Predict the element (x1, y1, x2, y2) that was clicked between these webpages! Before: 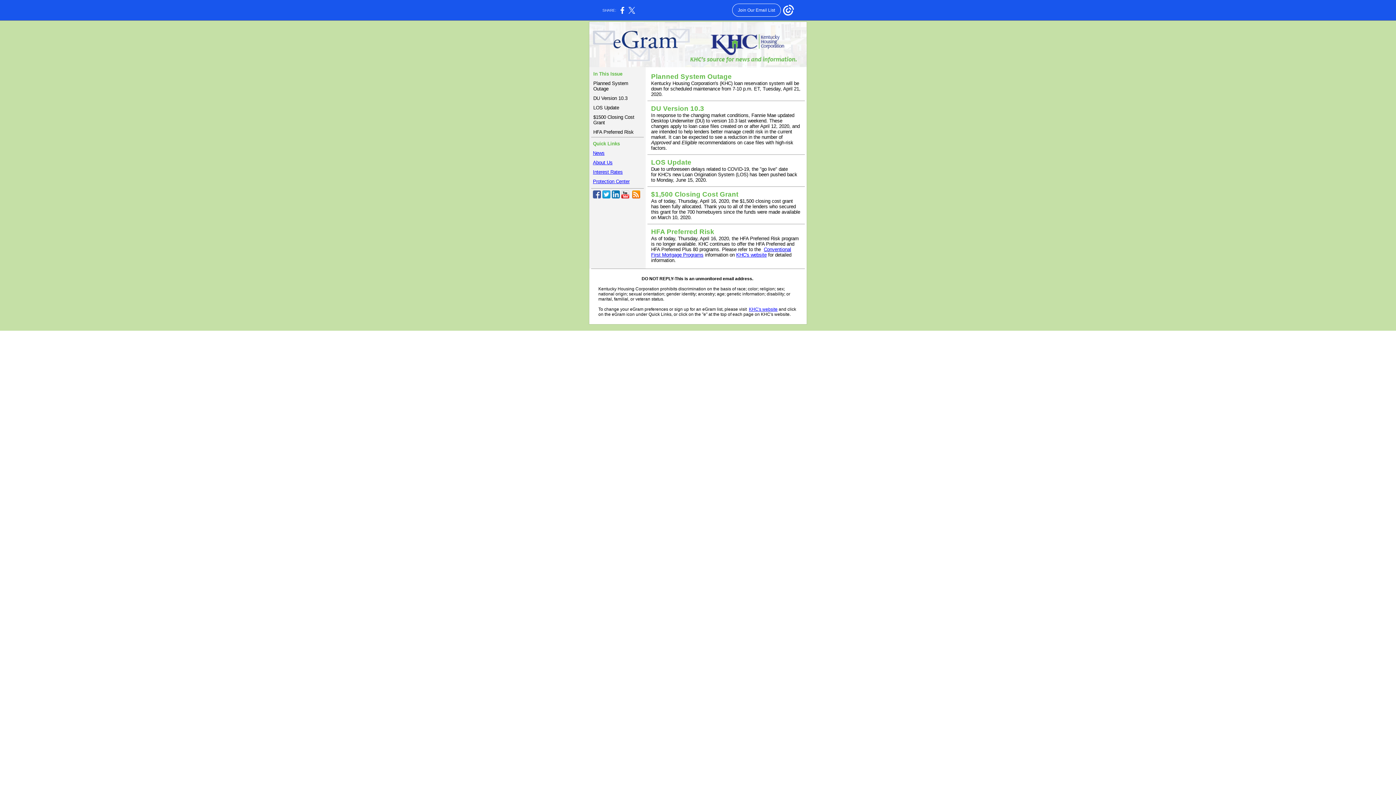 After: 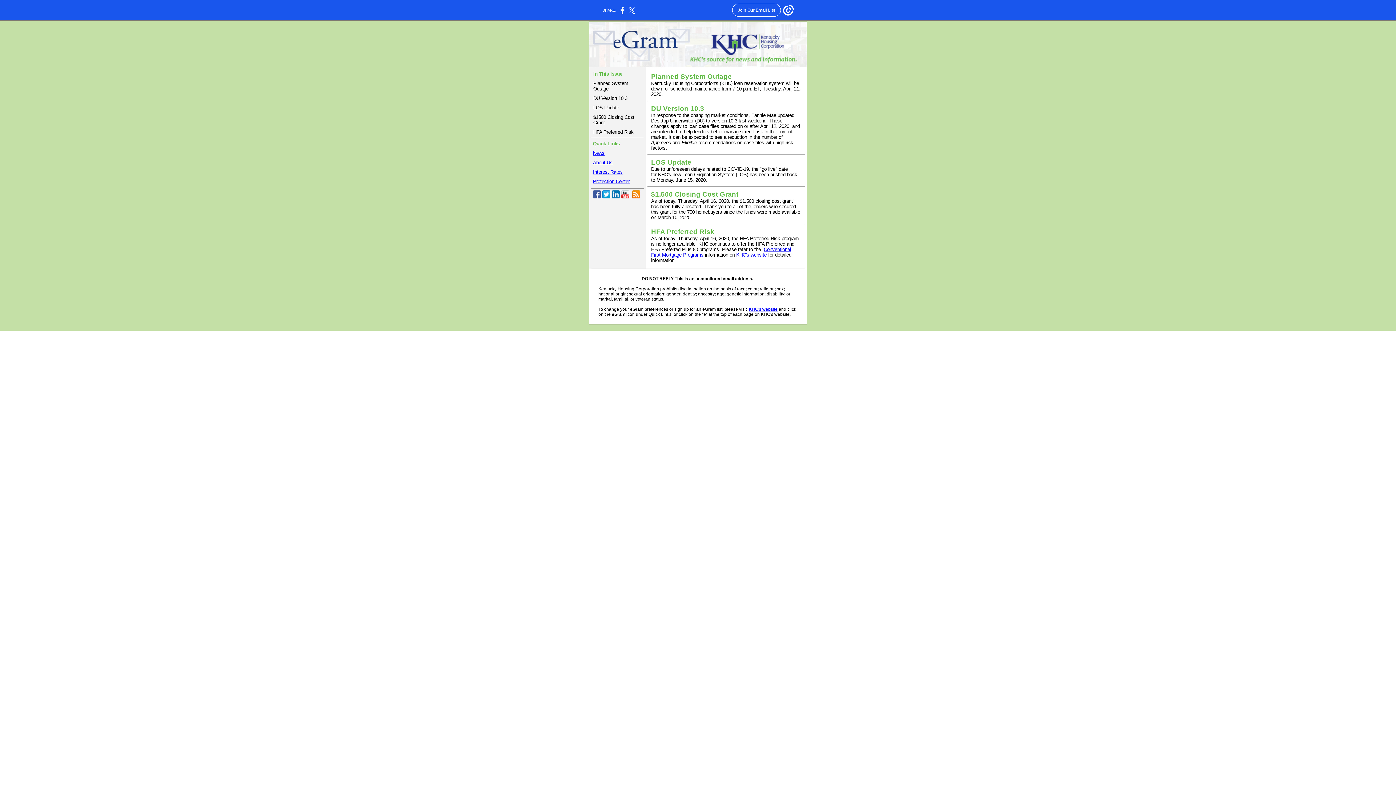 Action: bbox: (602, 194, 610, 199)